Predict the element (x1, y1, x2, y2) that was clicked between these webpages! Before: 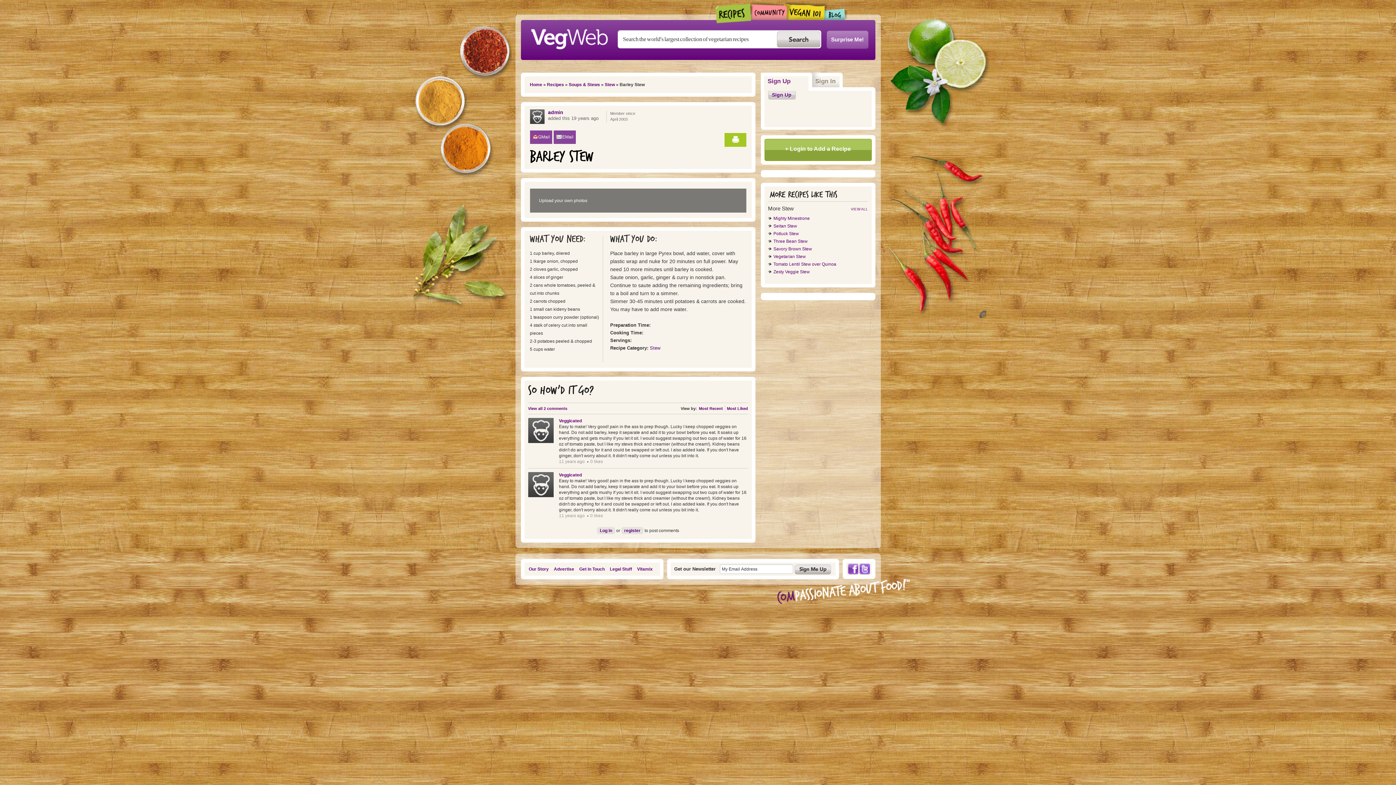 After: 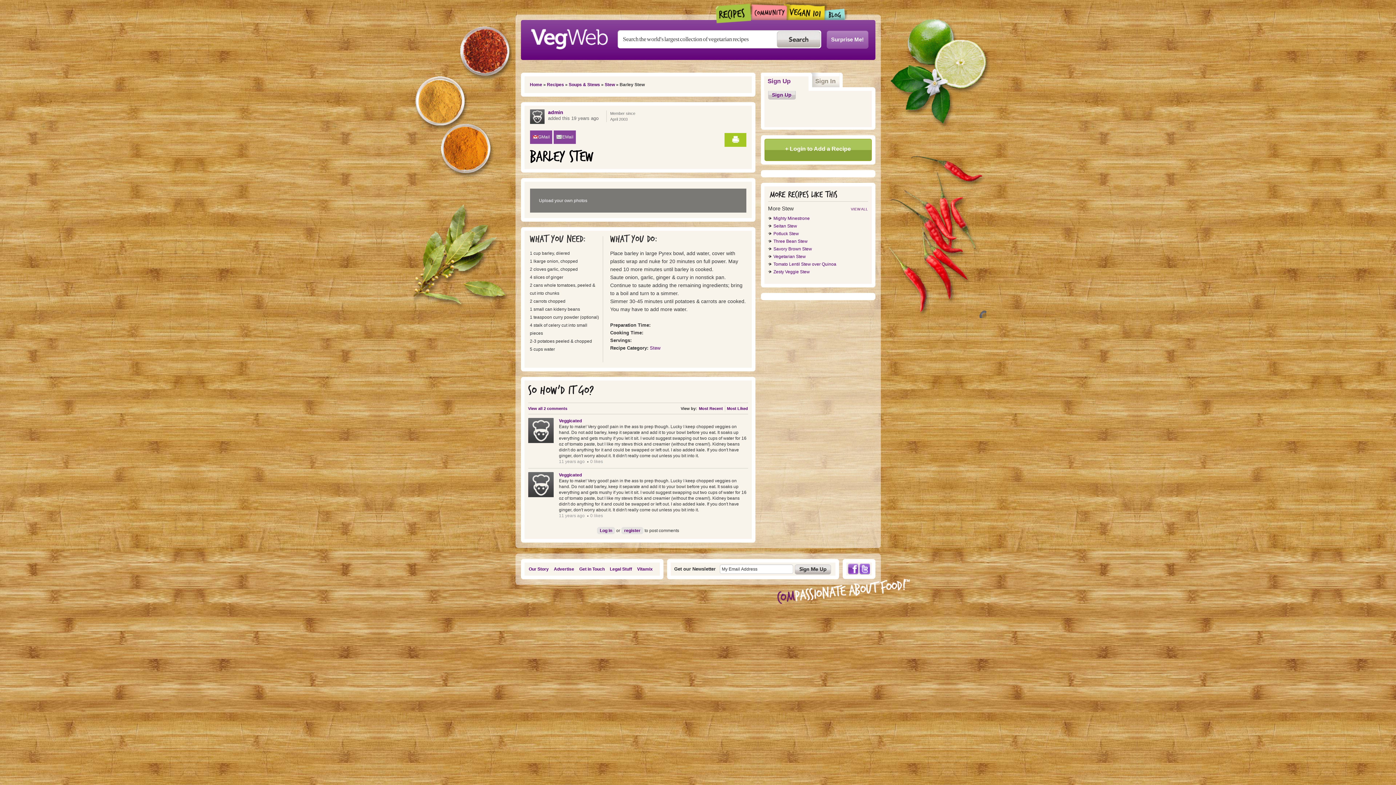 Action: label: Sign Up
(active tab) bbox: (760, 72, 808, 90)